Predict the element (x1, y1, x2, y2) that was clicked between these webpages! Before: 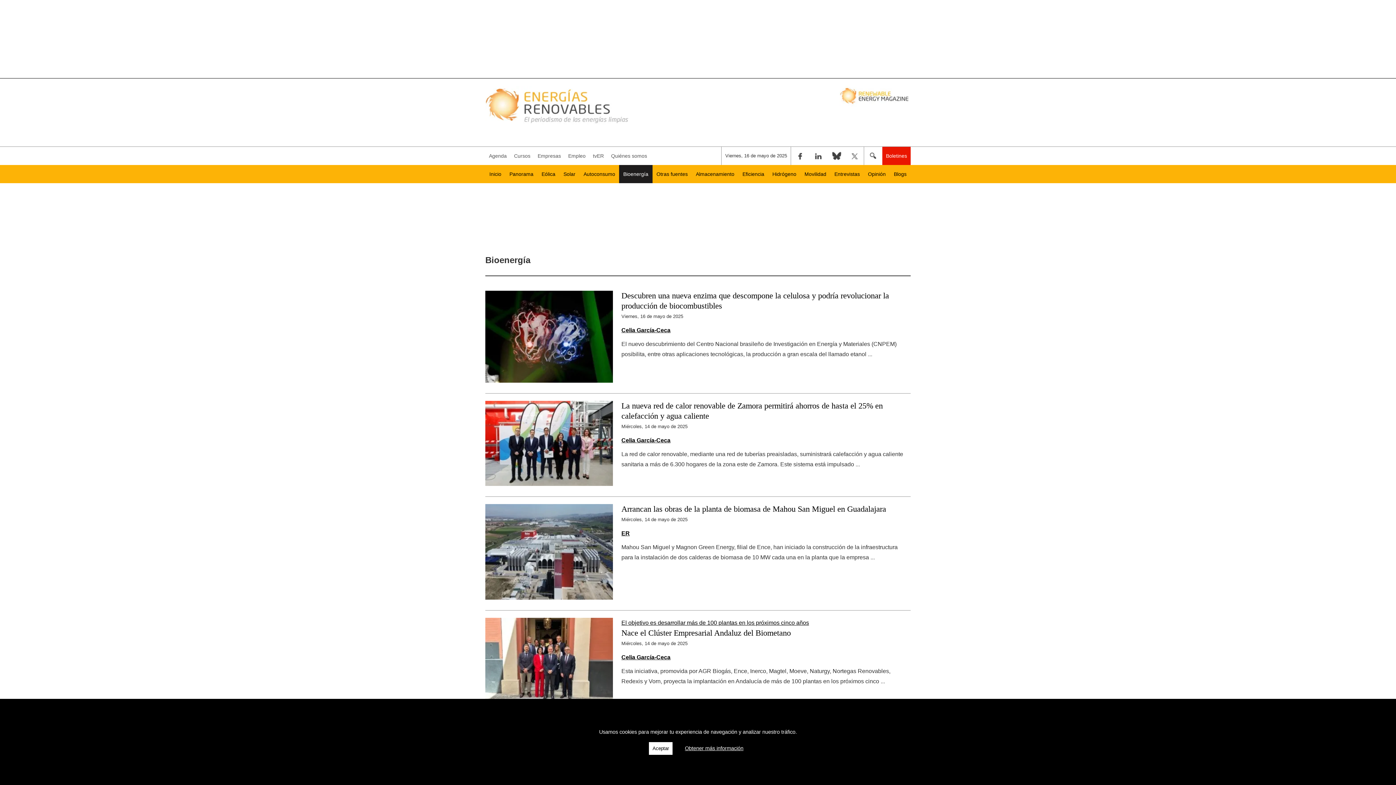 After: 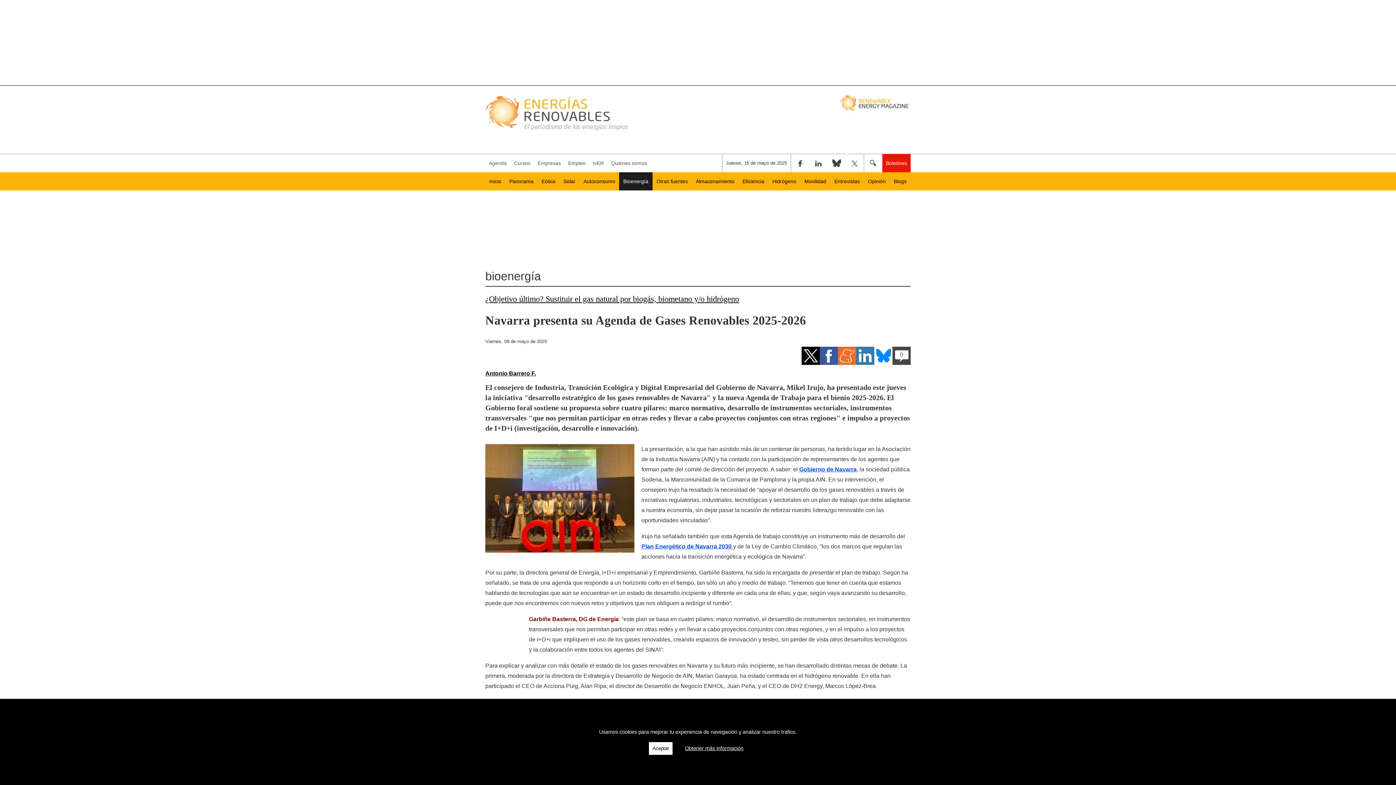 Action: label: Navarra presenta su Agenda de Gases Renovables 2025-2026 bbox: (621, 742, 821, 751)